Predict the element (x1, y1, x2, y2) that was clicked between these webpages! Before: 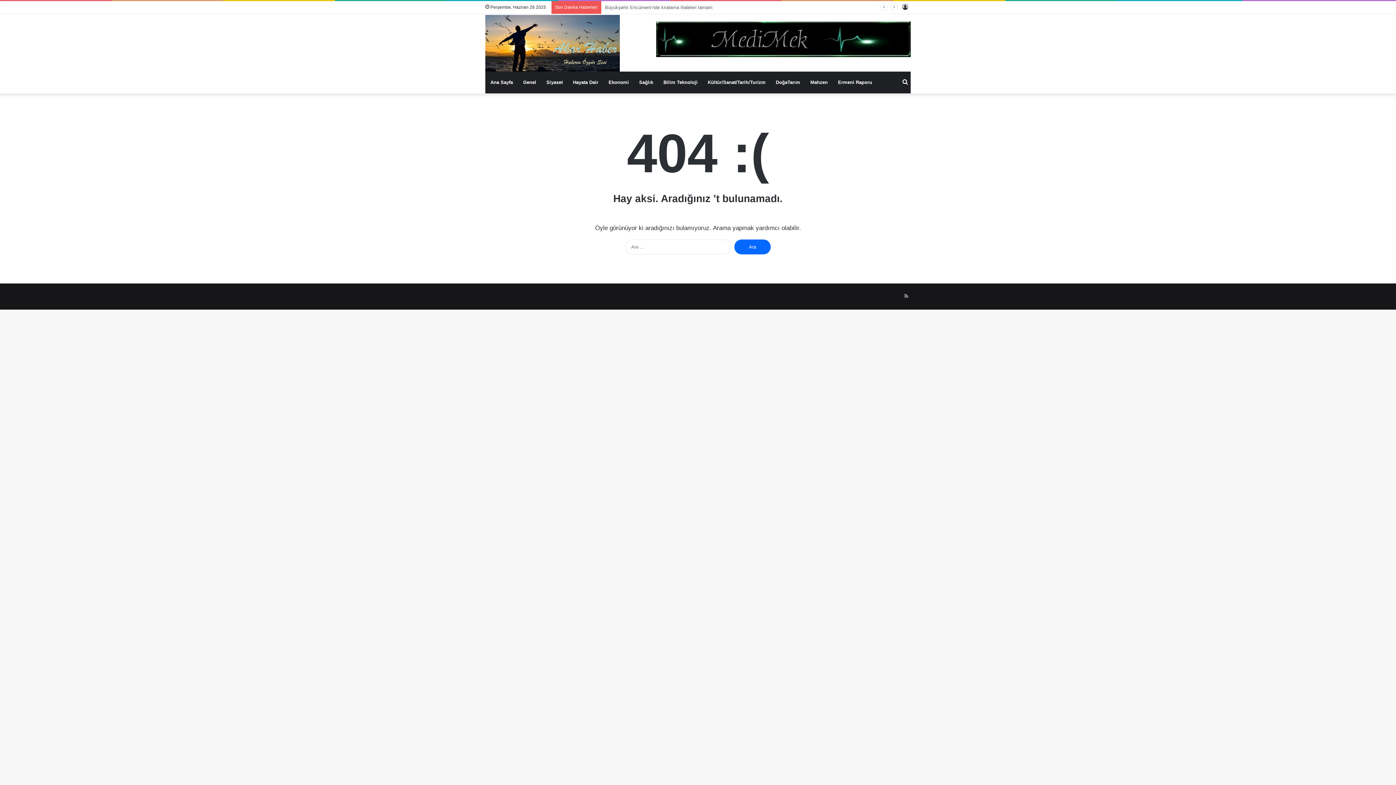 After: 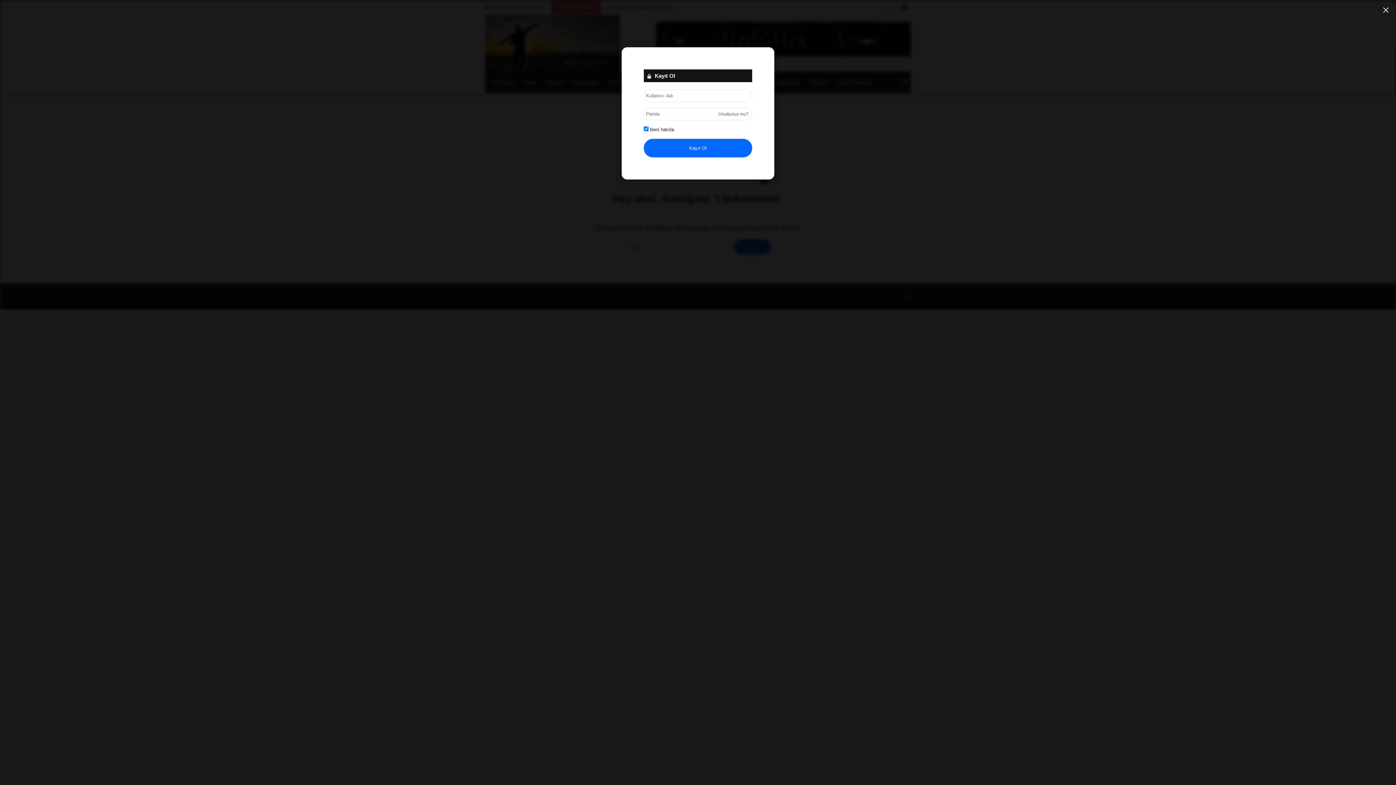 Action: label: Kayıt Ol bbox: (900, 1, 910, 13)